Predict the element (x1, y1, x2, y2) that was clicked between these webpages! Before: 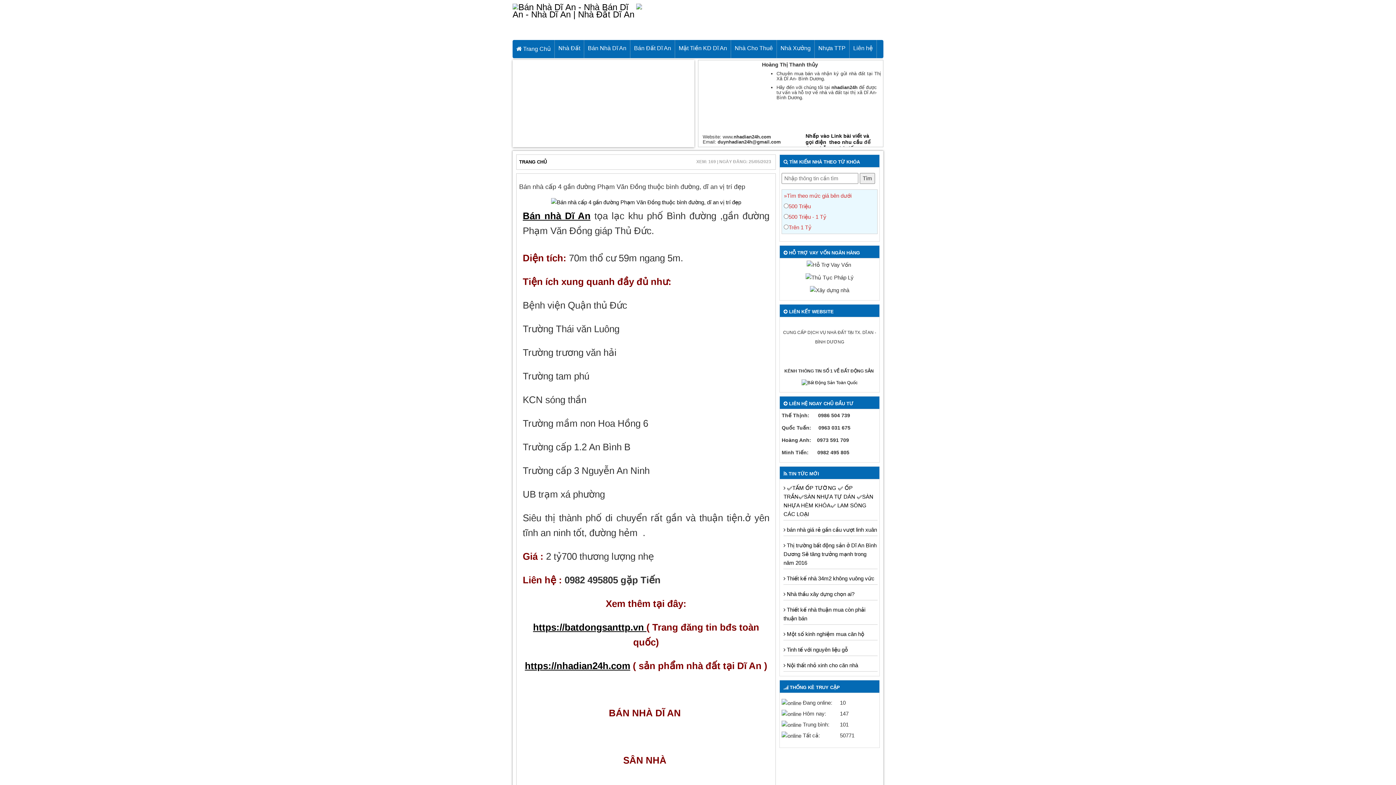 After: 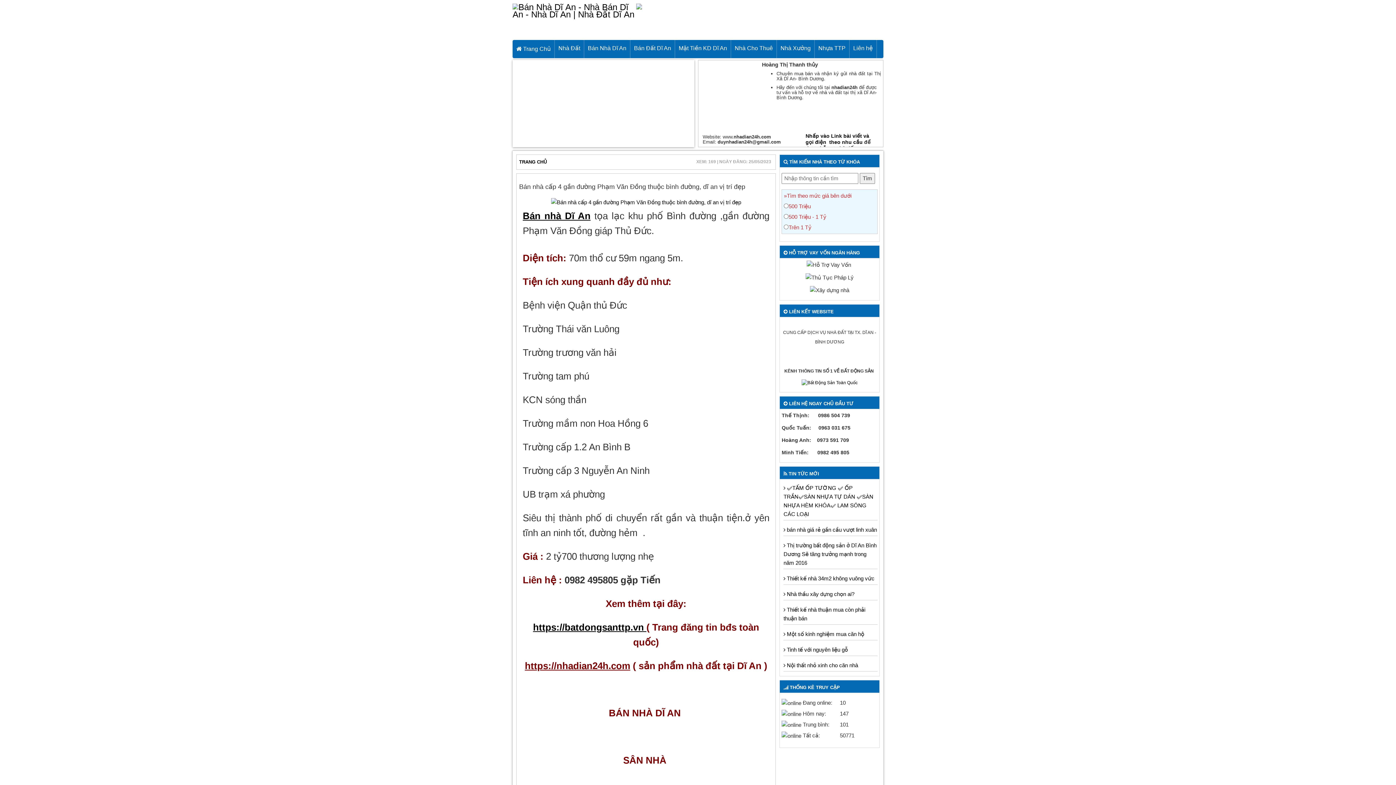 Action: label: https://nhadian24h.com bbox: (524, 660, 630, 671)